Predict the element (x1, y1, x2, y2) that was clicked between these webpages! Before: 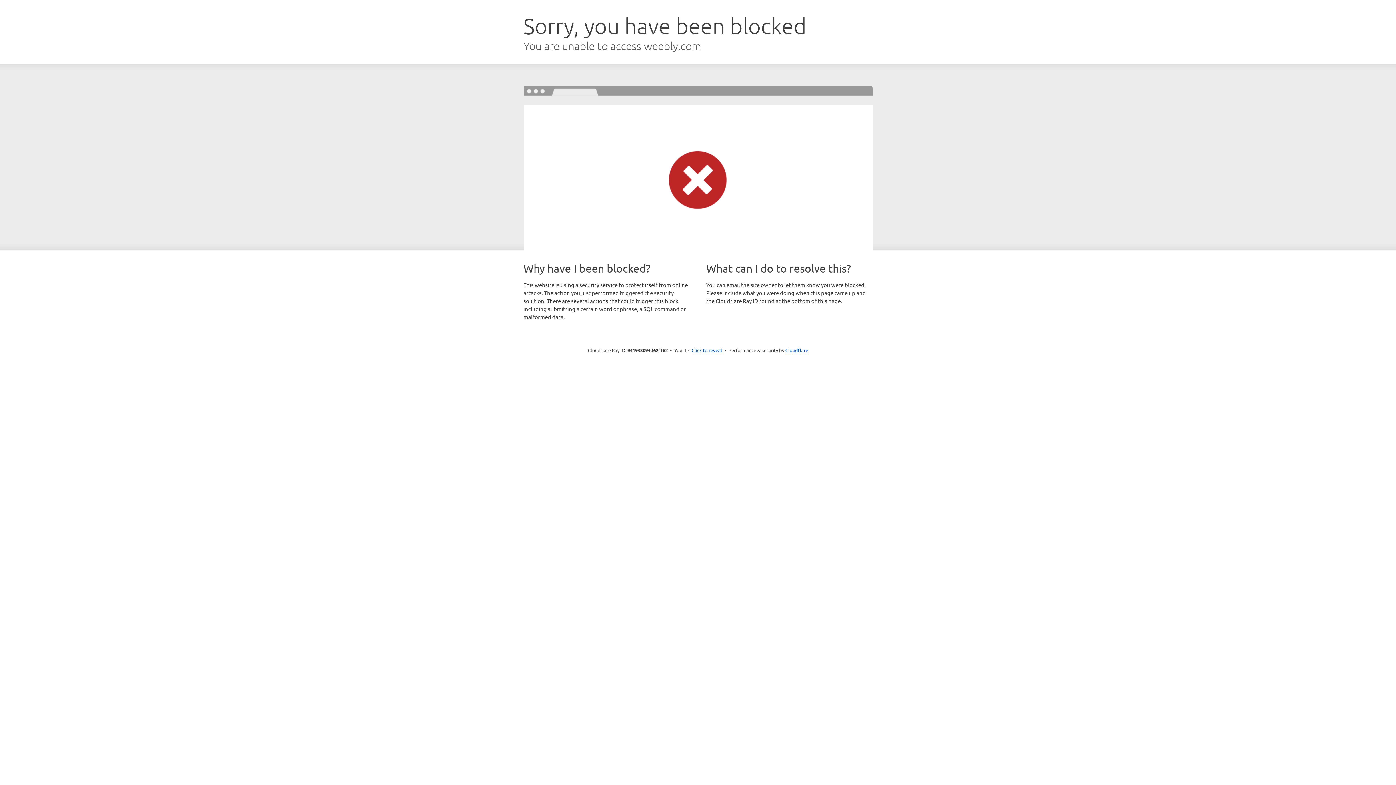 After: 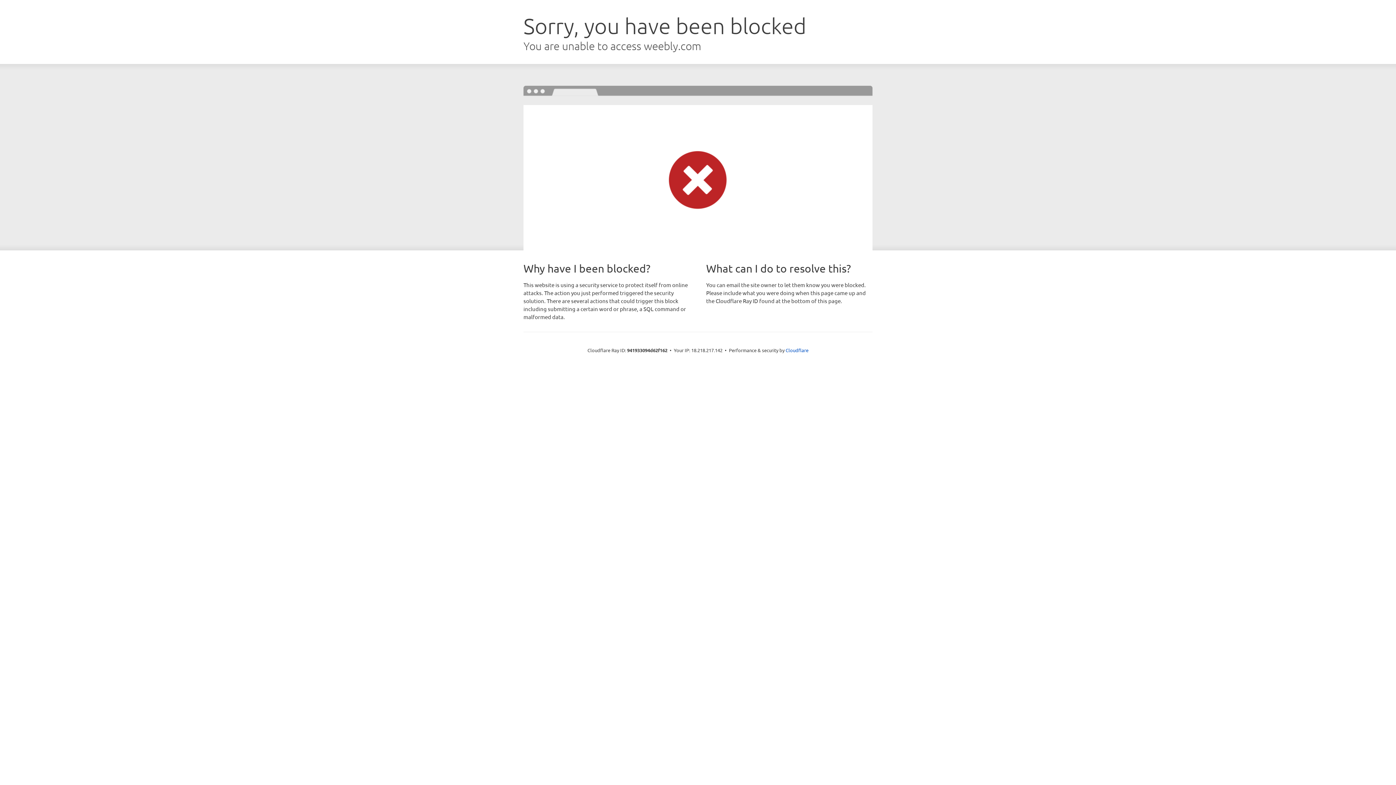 Action: bbox: (691, 346, 722, 353) label: Click to reveal